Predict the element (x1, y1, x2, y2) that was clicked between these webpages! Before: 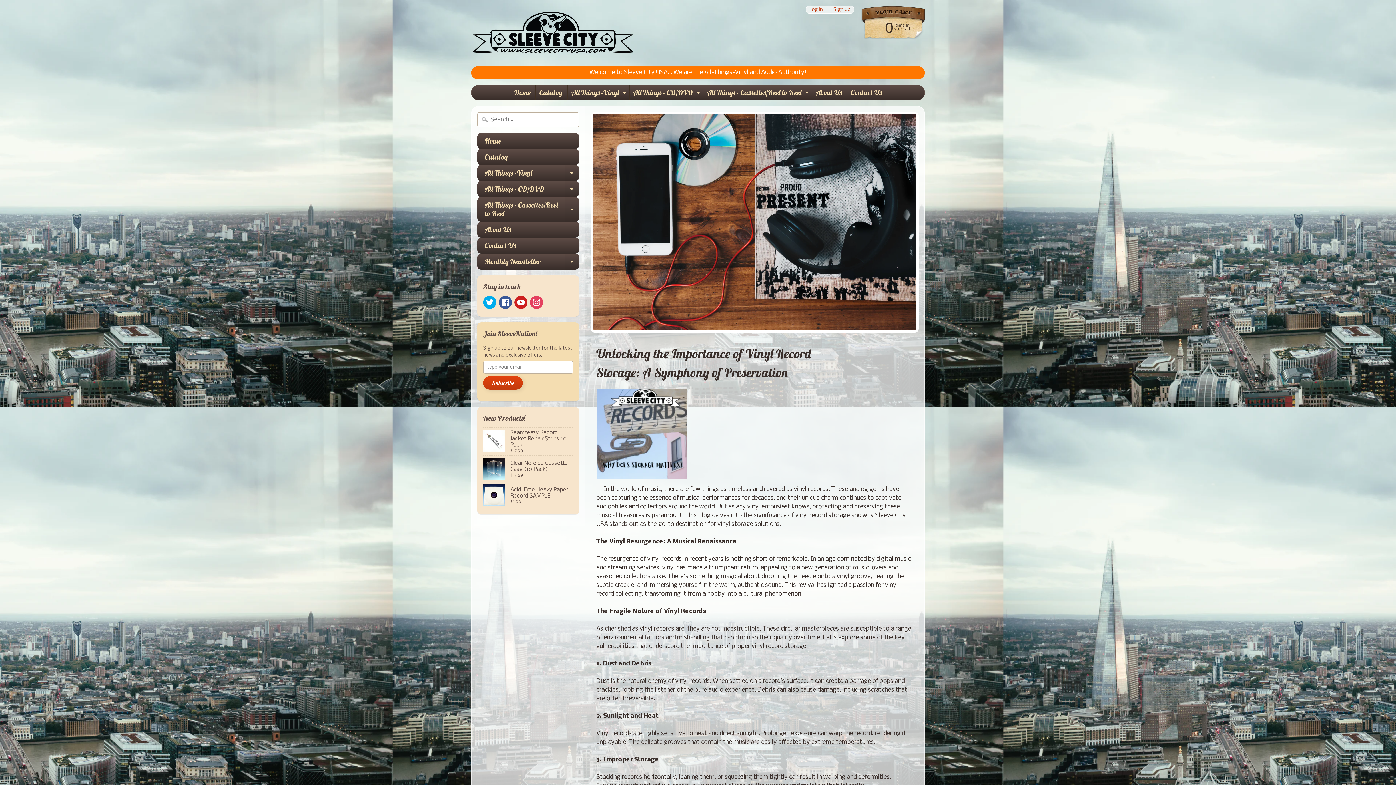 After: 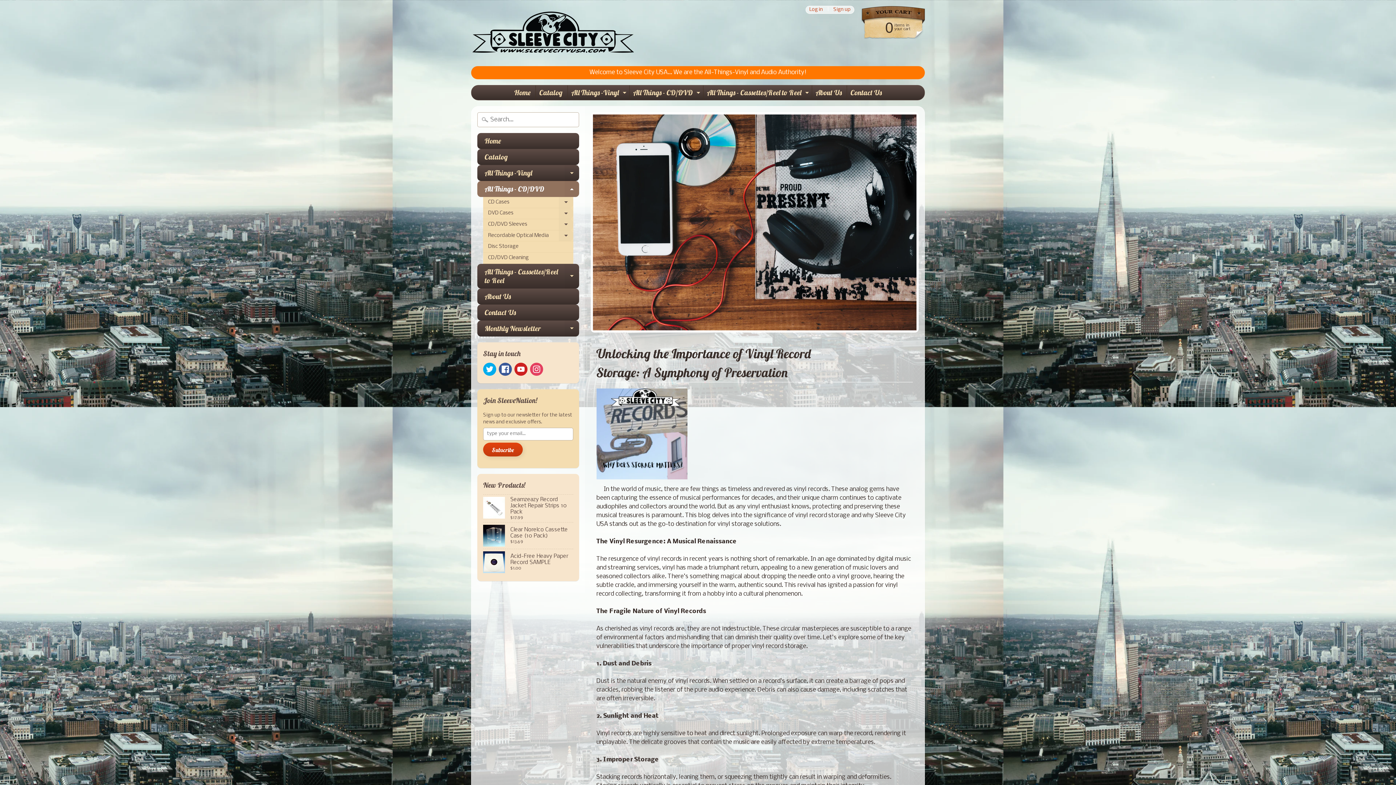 Action: label: Expand child menu bbox: (564, 181, 579, 197)